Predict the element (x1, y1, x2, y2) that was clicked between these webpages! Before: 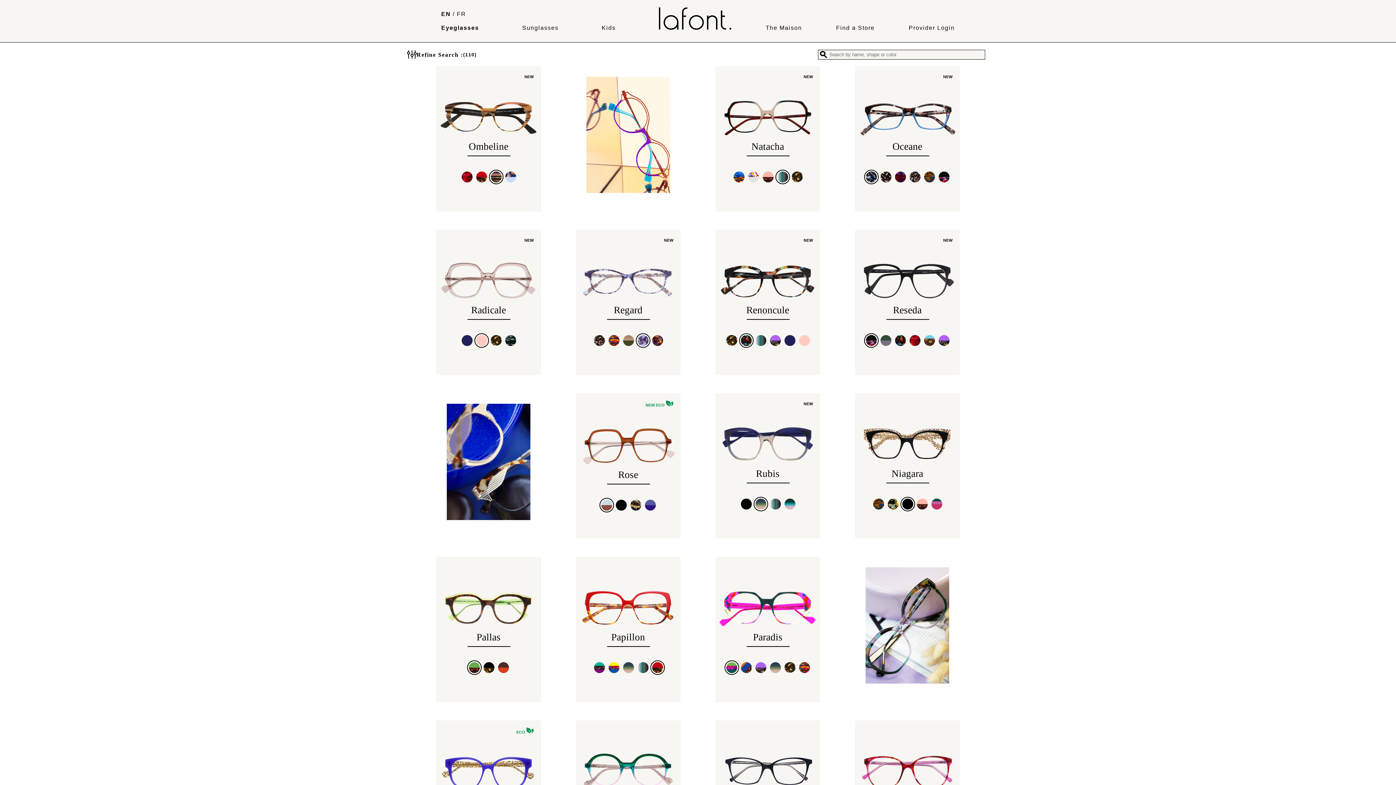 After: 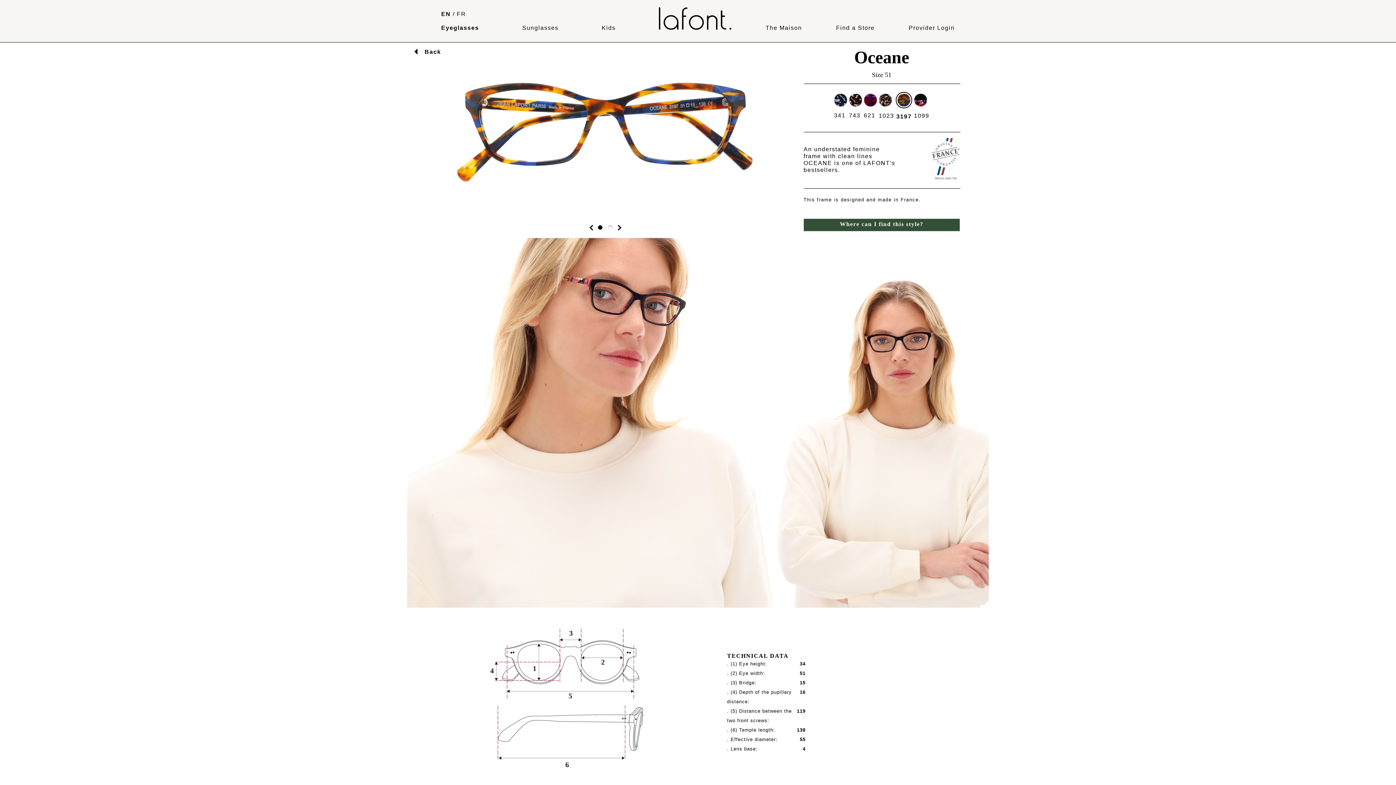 Action: bbox: (922, 169, 936, 186)